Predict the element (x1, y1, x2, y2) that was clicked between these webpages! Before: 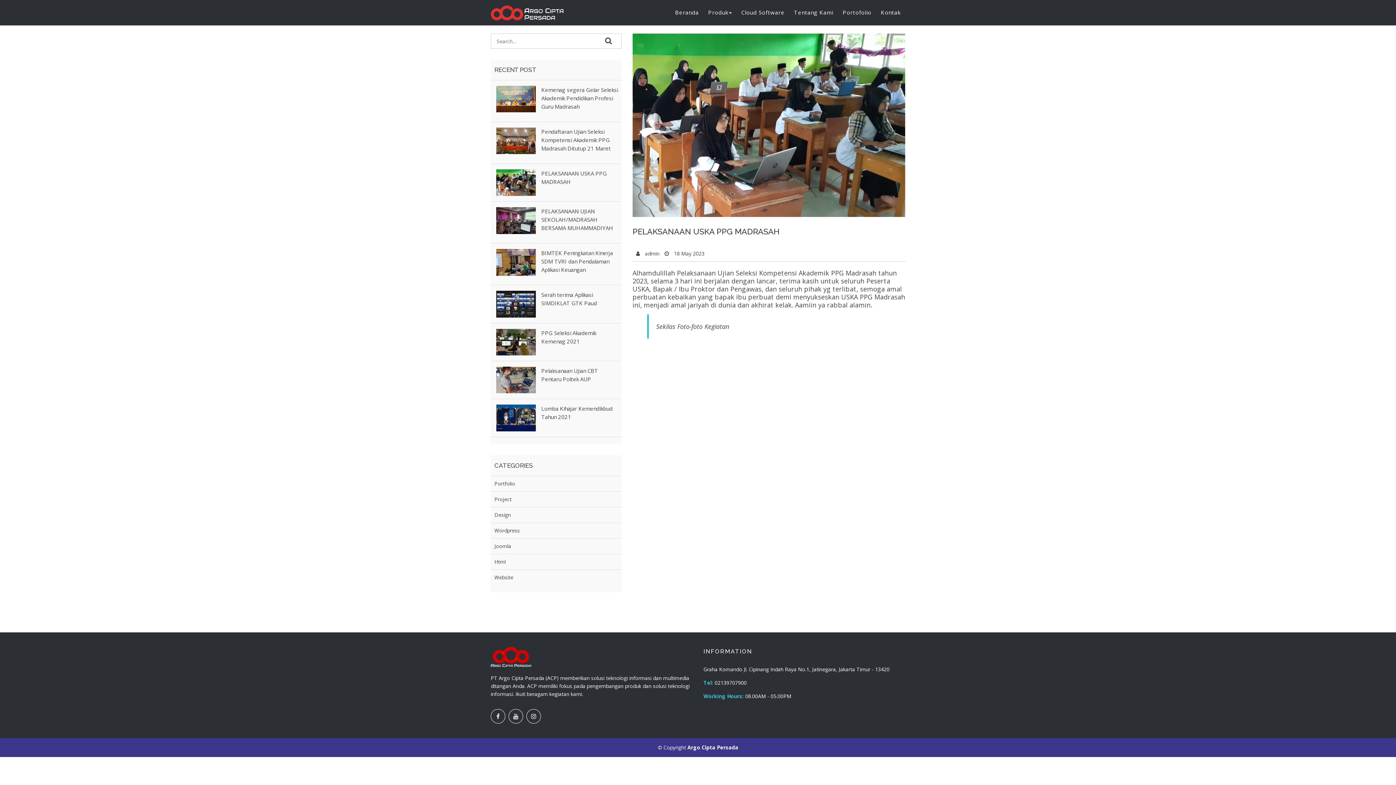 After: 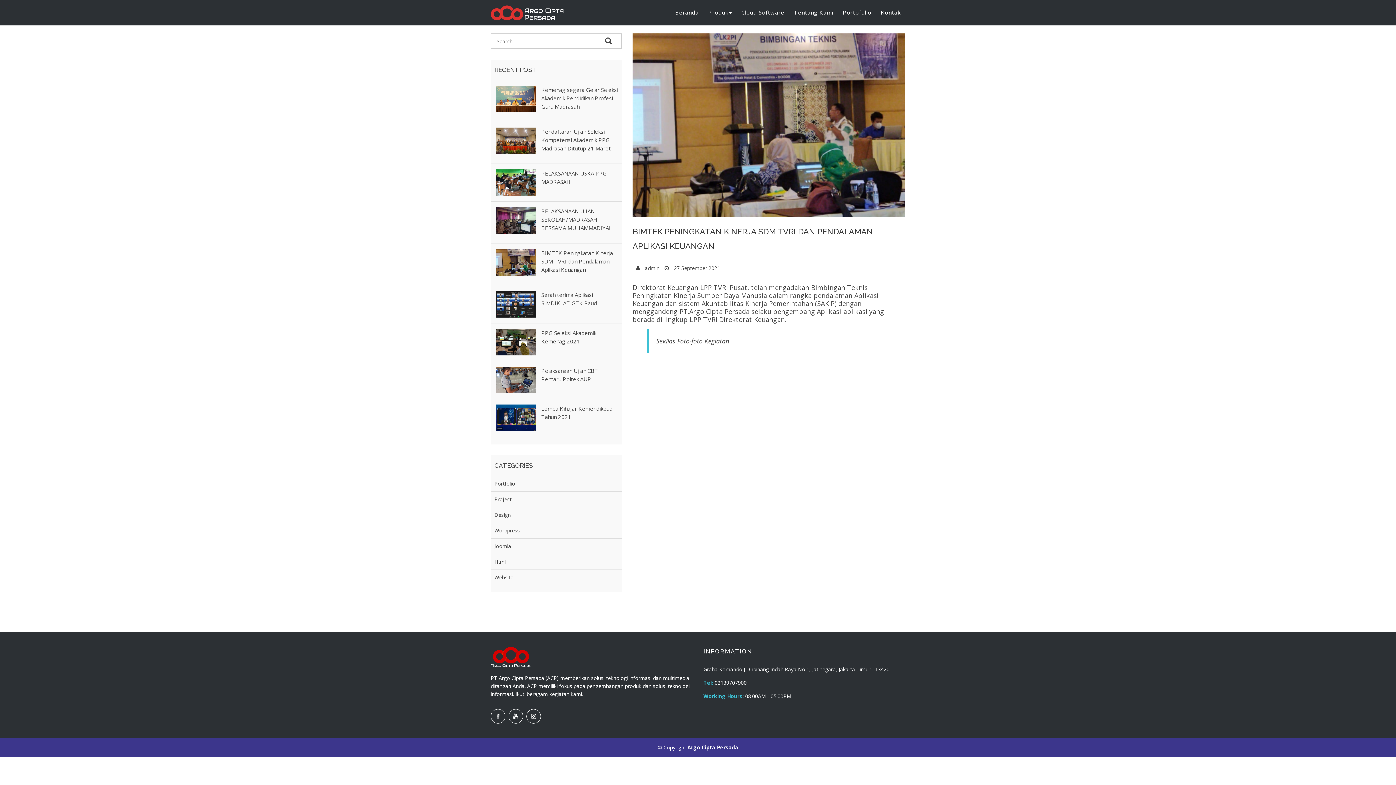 Action: bbox: (541, 249, 613, 273) label: BIMTEK Peningkatan Kinerja SDM TVRI dan Pendalaman Aplikasi Keuangan